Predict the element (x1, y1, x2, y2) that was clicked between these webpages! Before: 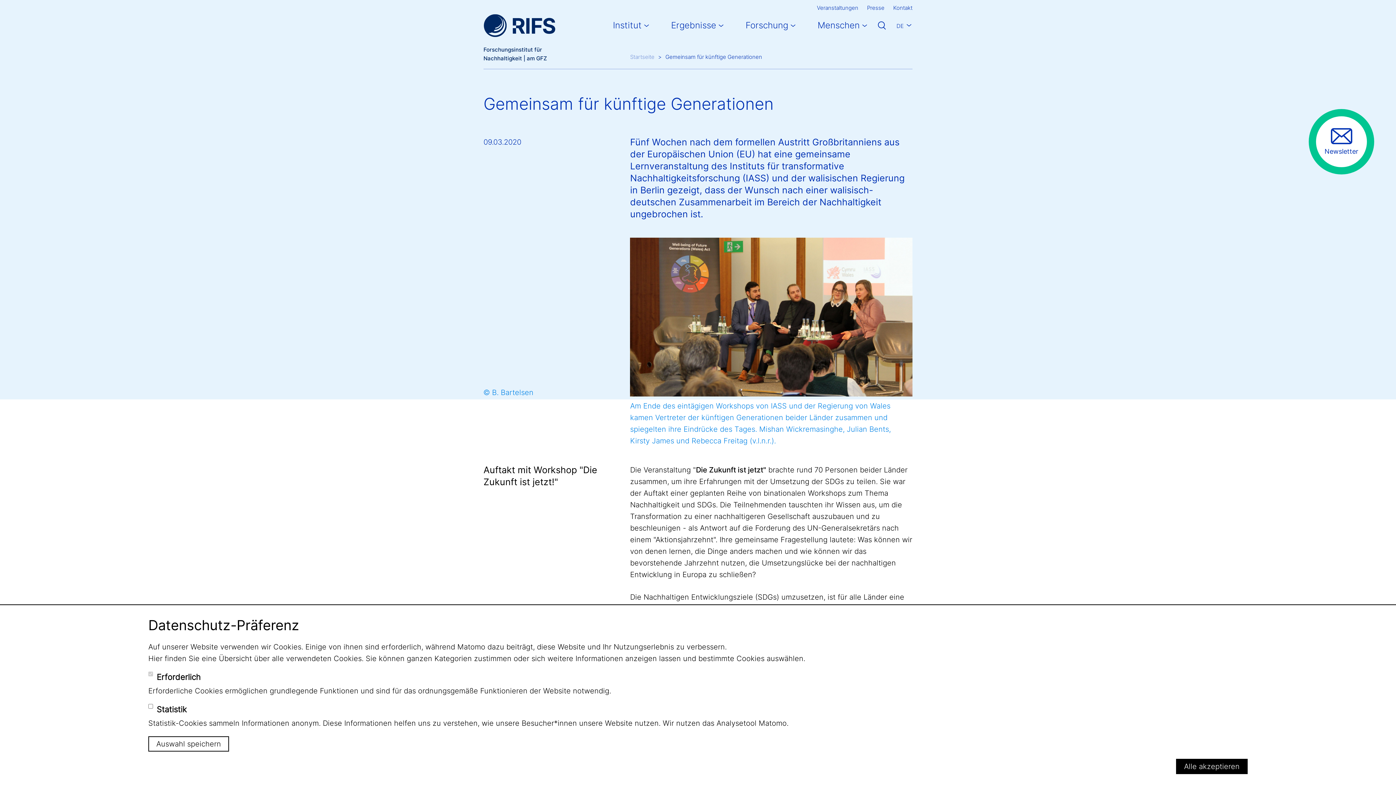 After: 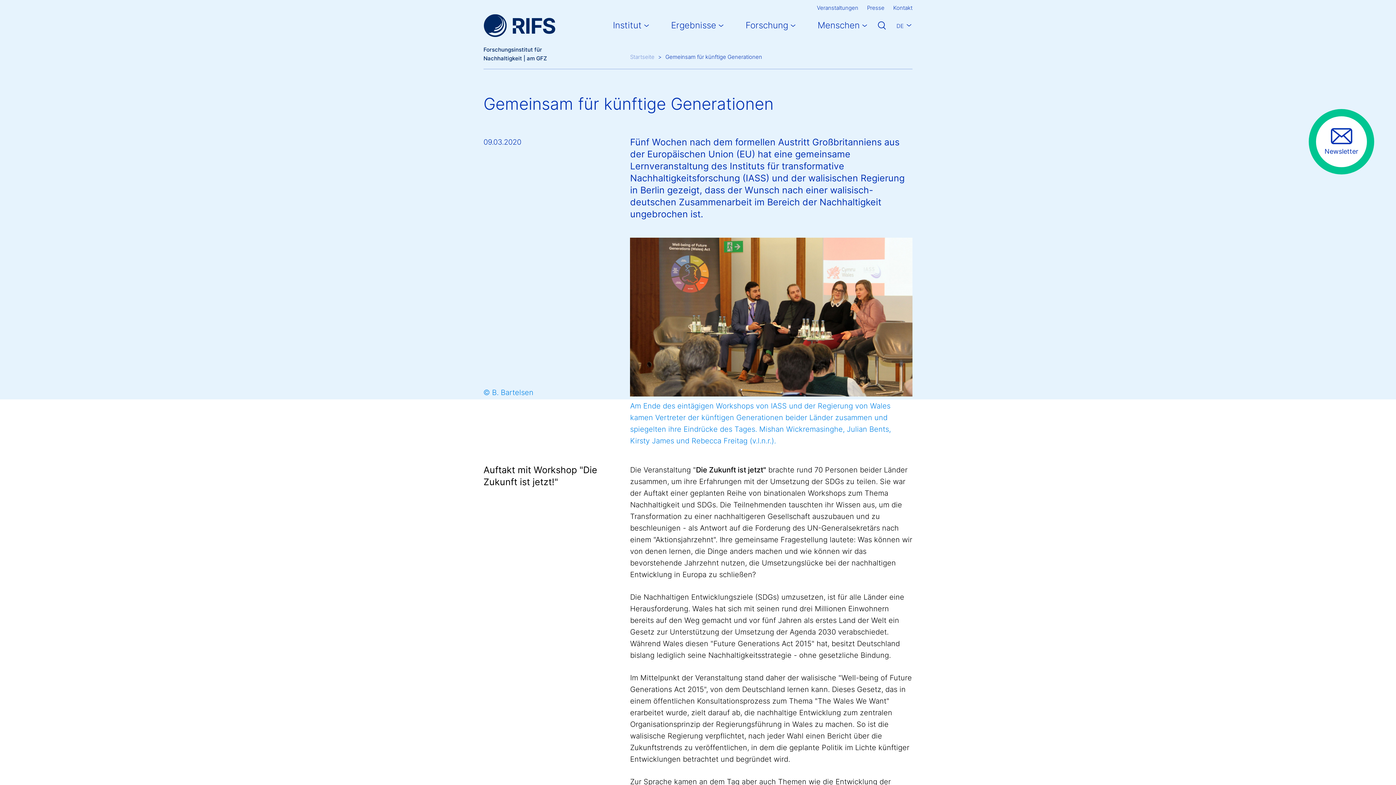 Action: bbox: (148, 736, 229, 752) label: Auswahl speichern